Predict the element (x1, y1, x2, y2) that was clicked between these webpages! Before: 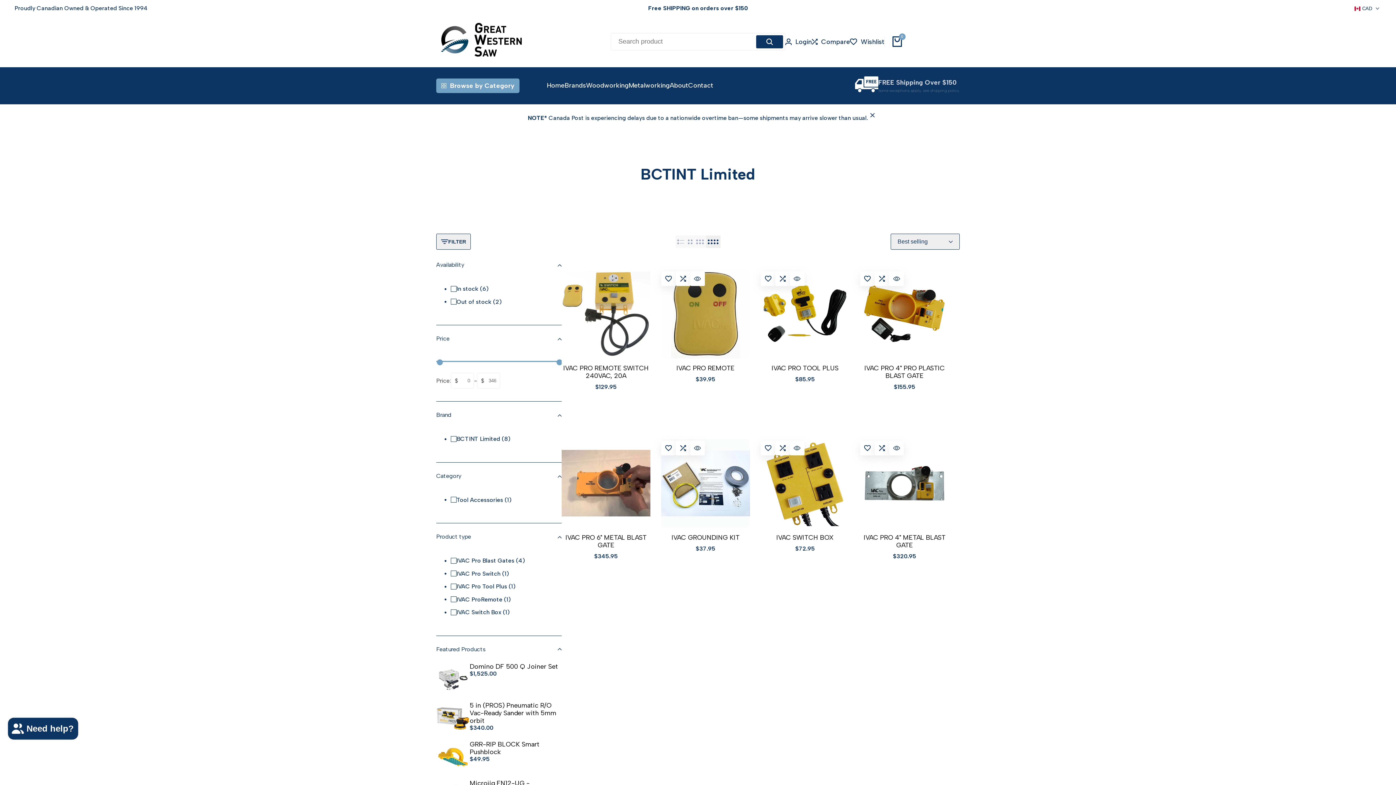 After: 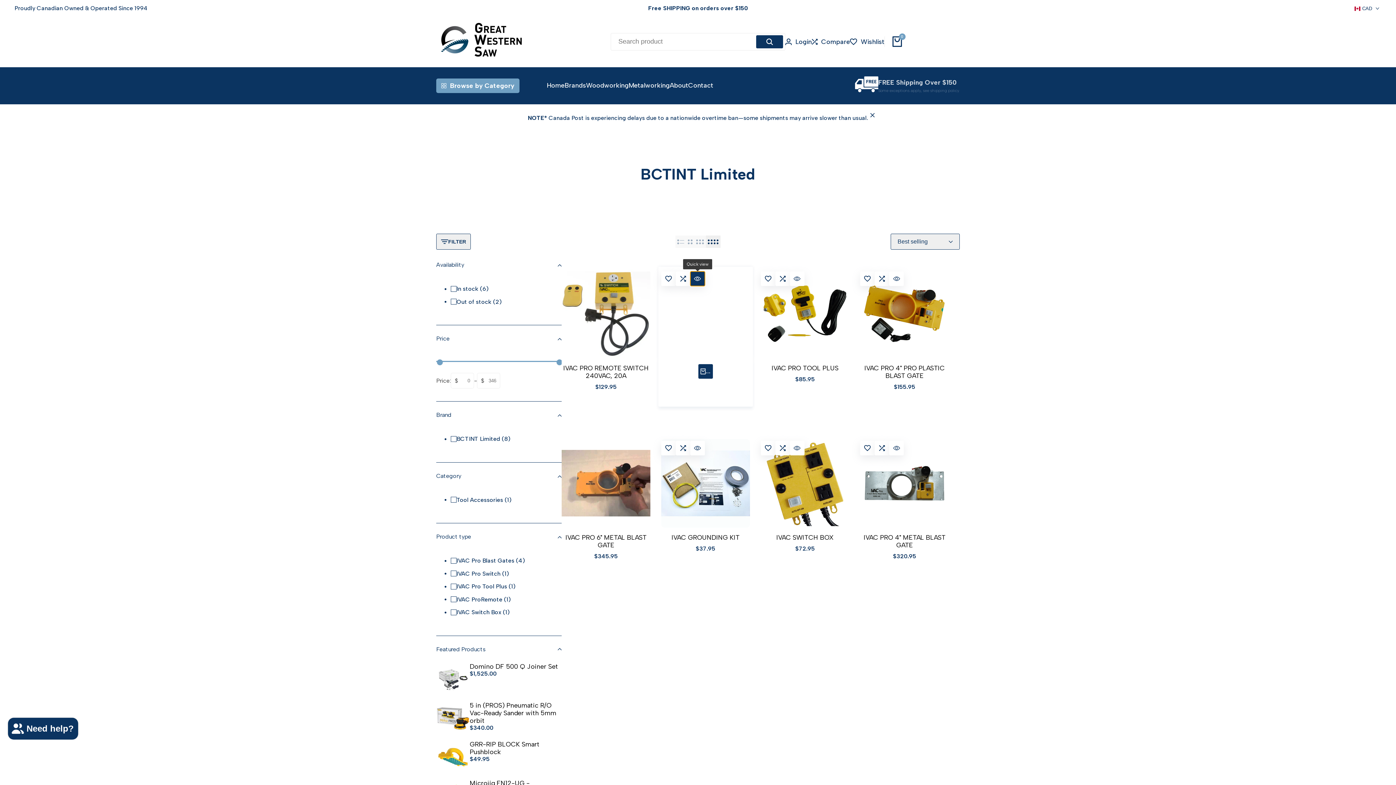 Action: label: QUICK VIEW bbox: (690, 271, 705, 286)